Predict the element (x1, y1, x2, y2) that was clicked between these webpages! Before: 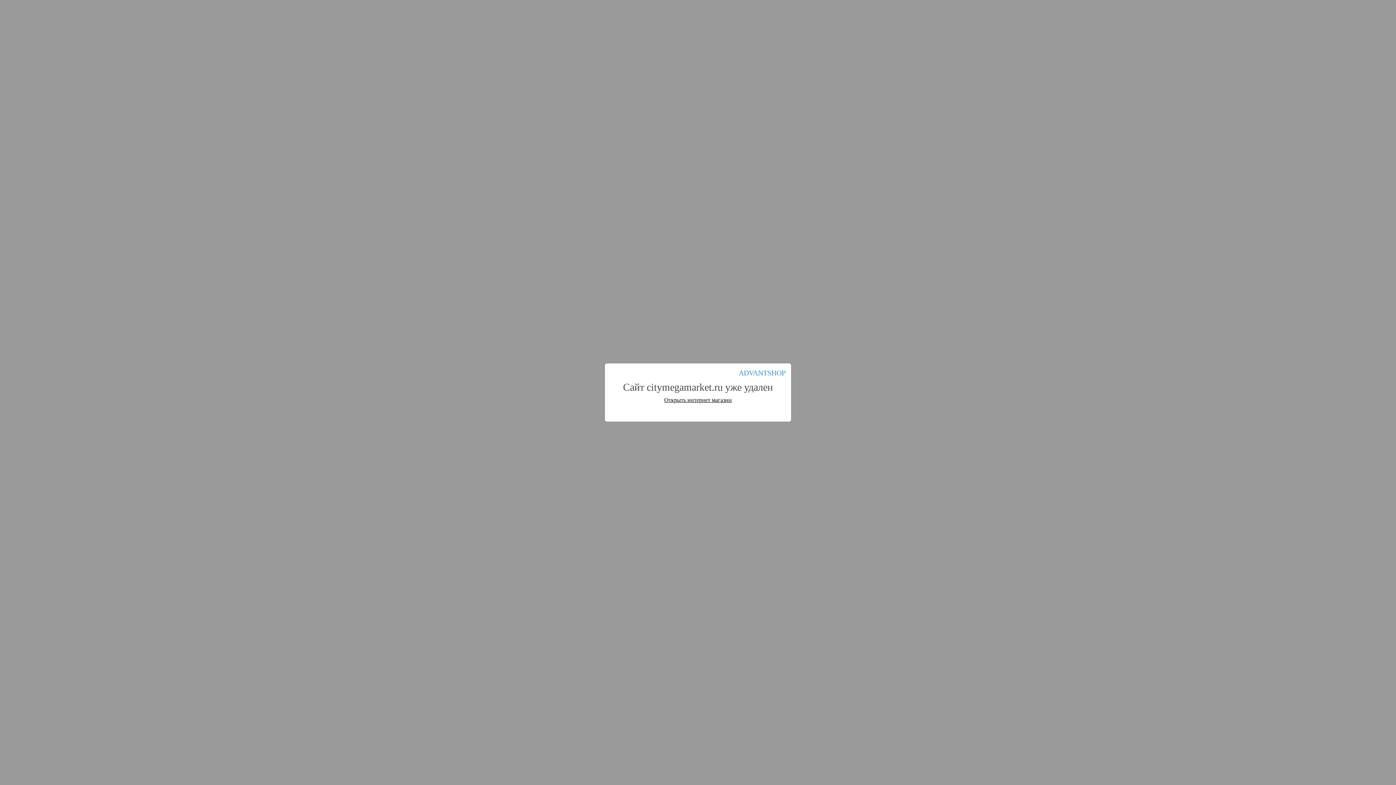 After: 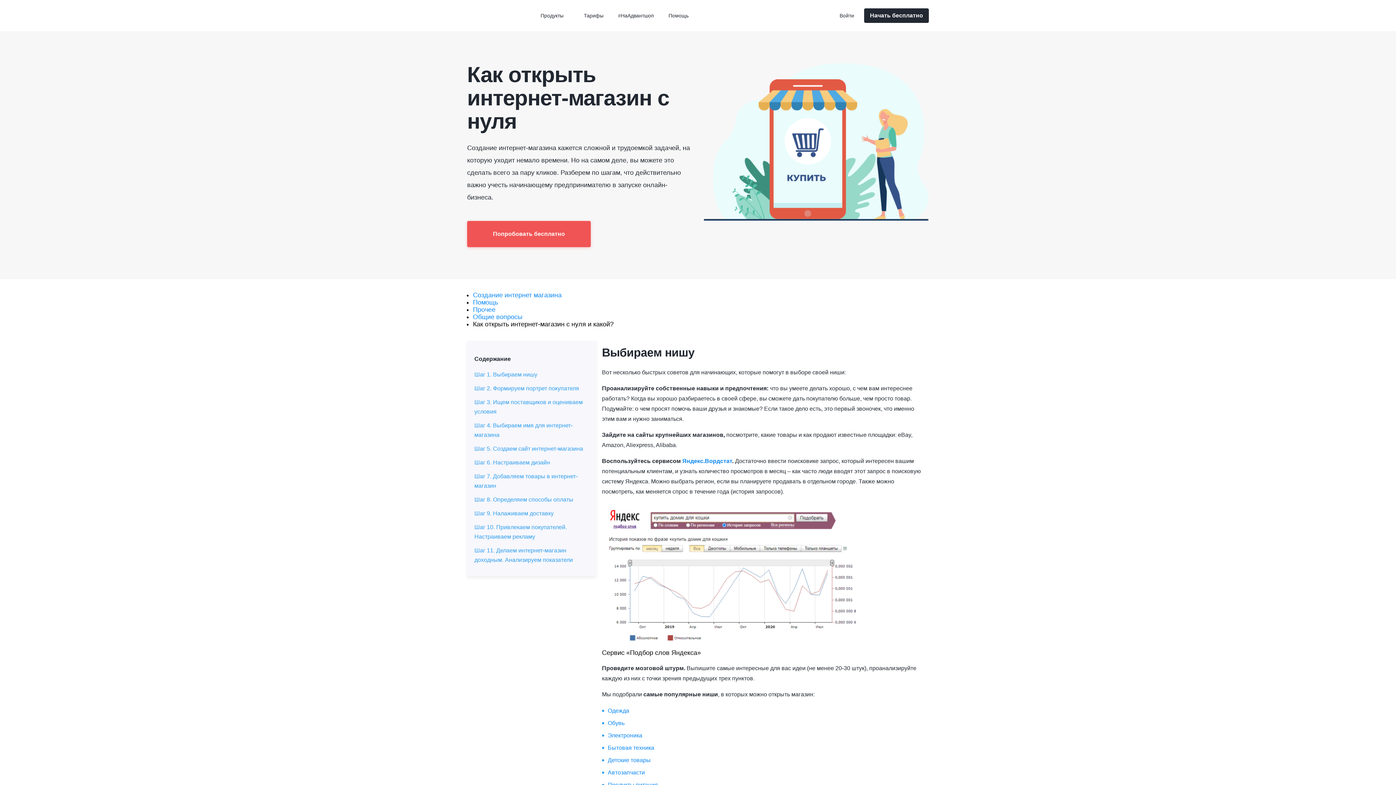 Action: bbox: (664, 397, 732, 403) label: Открыть интернет магазин